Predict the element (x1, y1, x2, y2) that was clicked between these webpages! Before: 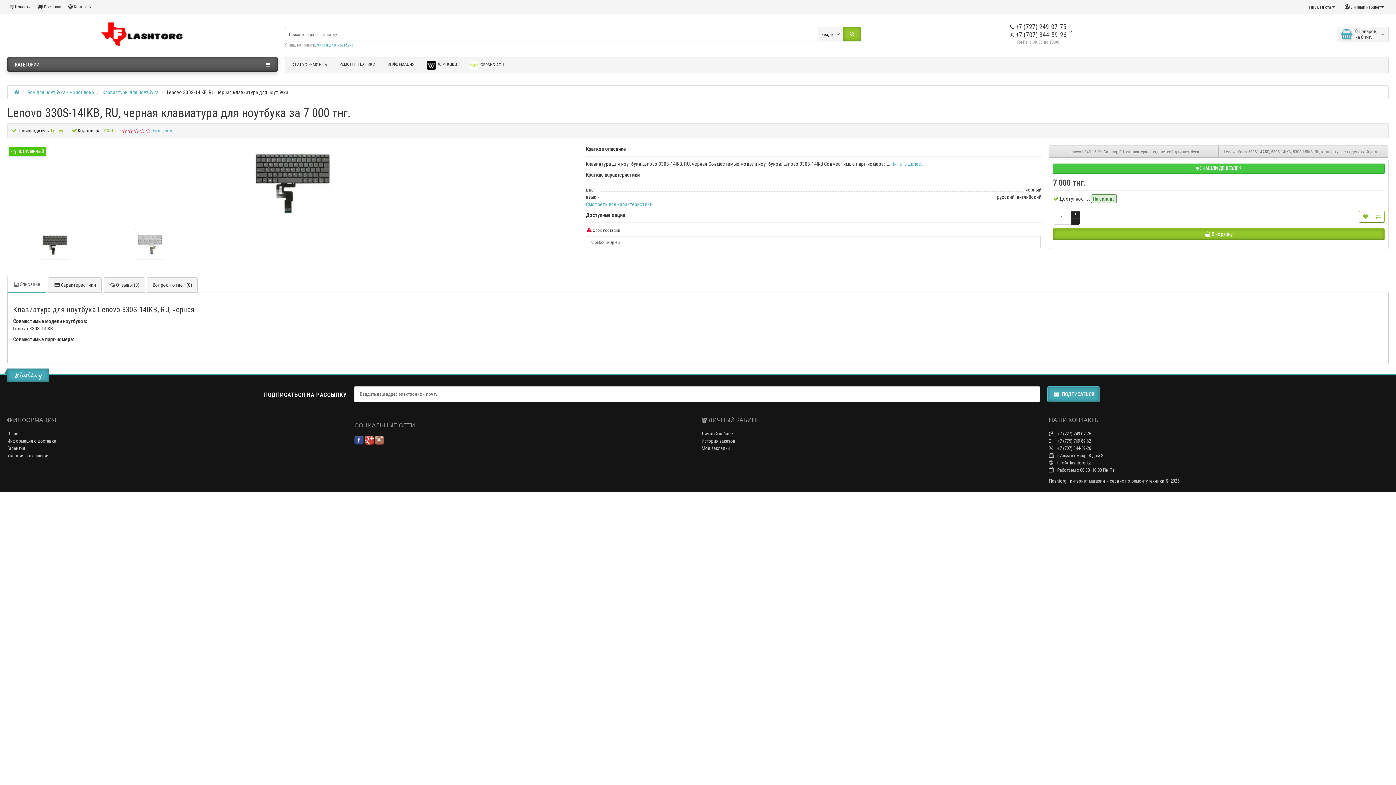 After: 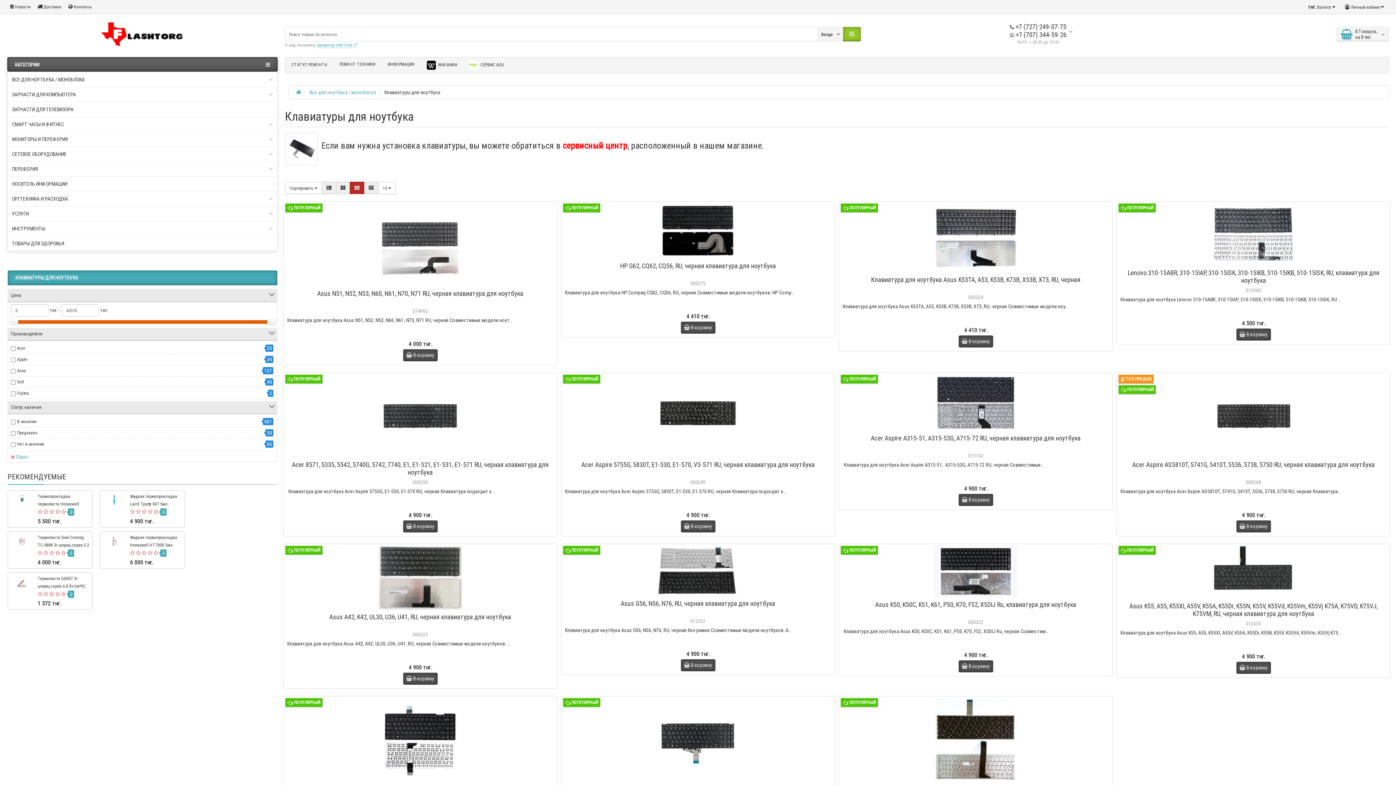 Action: label: Клавиатуры для ноутбука bbox: (102, 89, 158, 95)